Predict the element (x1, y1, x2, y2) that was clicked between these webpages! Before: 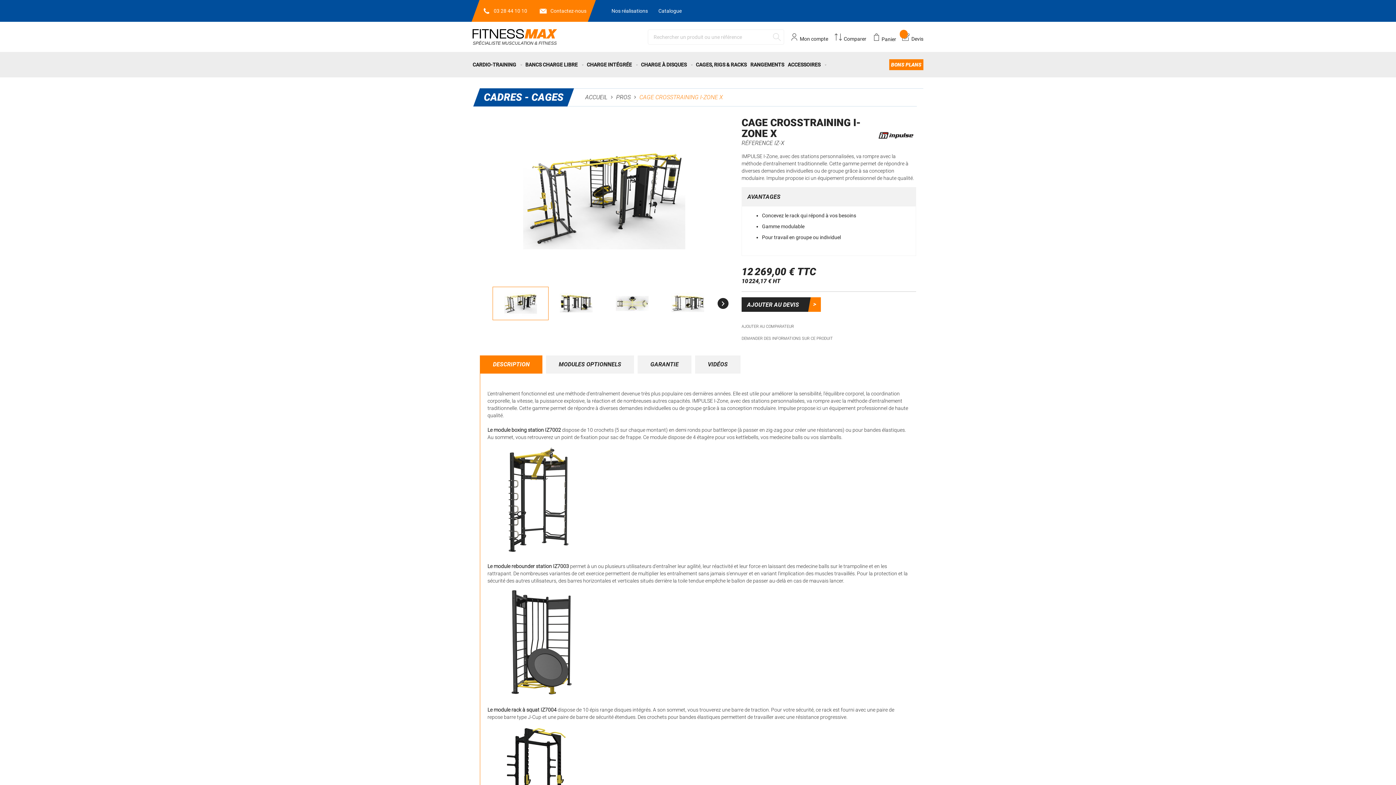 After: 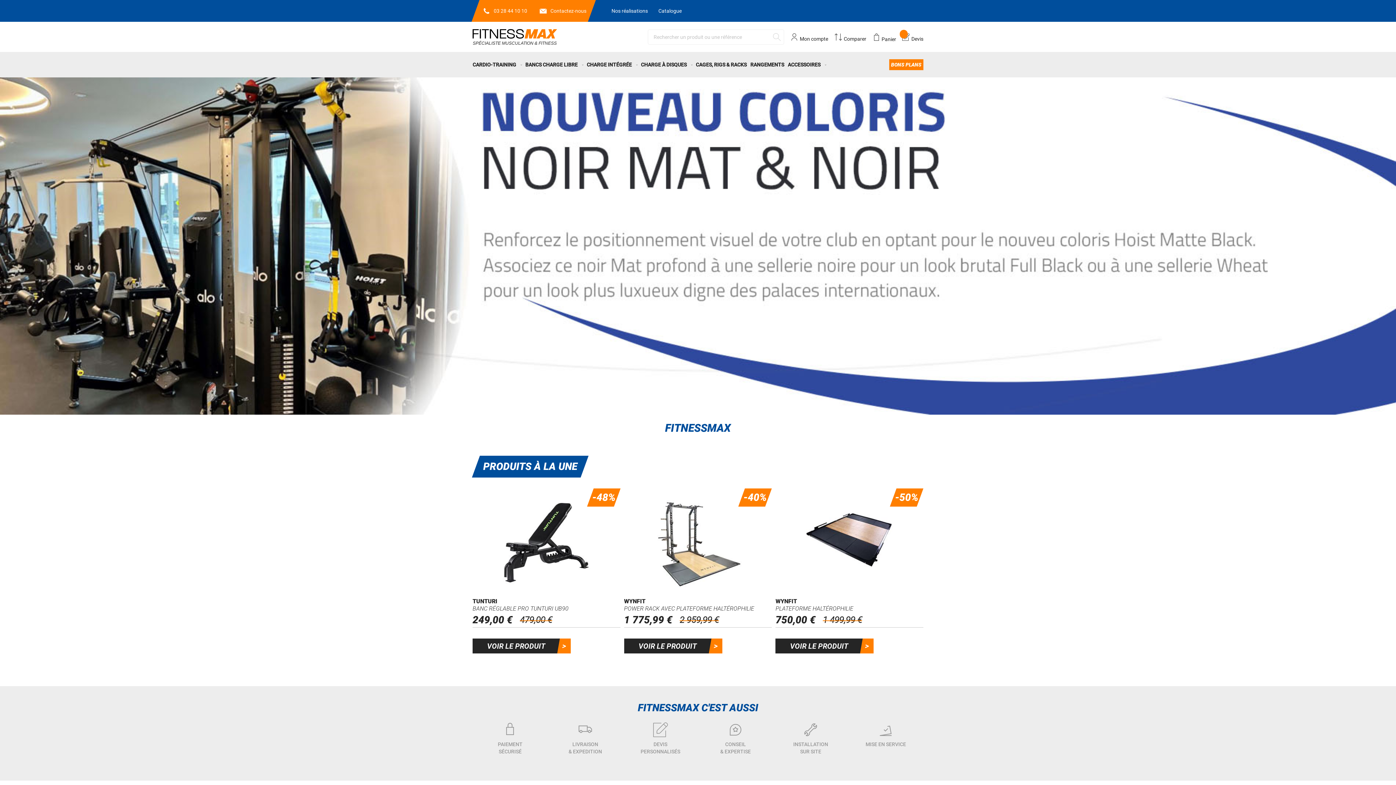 Action: bbox: (583, 93, 609, 101) label: ACCUEIL